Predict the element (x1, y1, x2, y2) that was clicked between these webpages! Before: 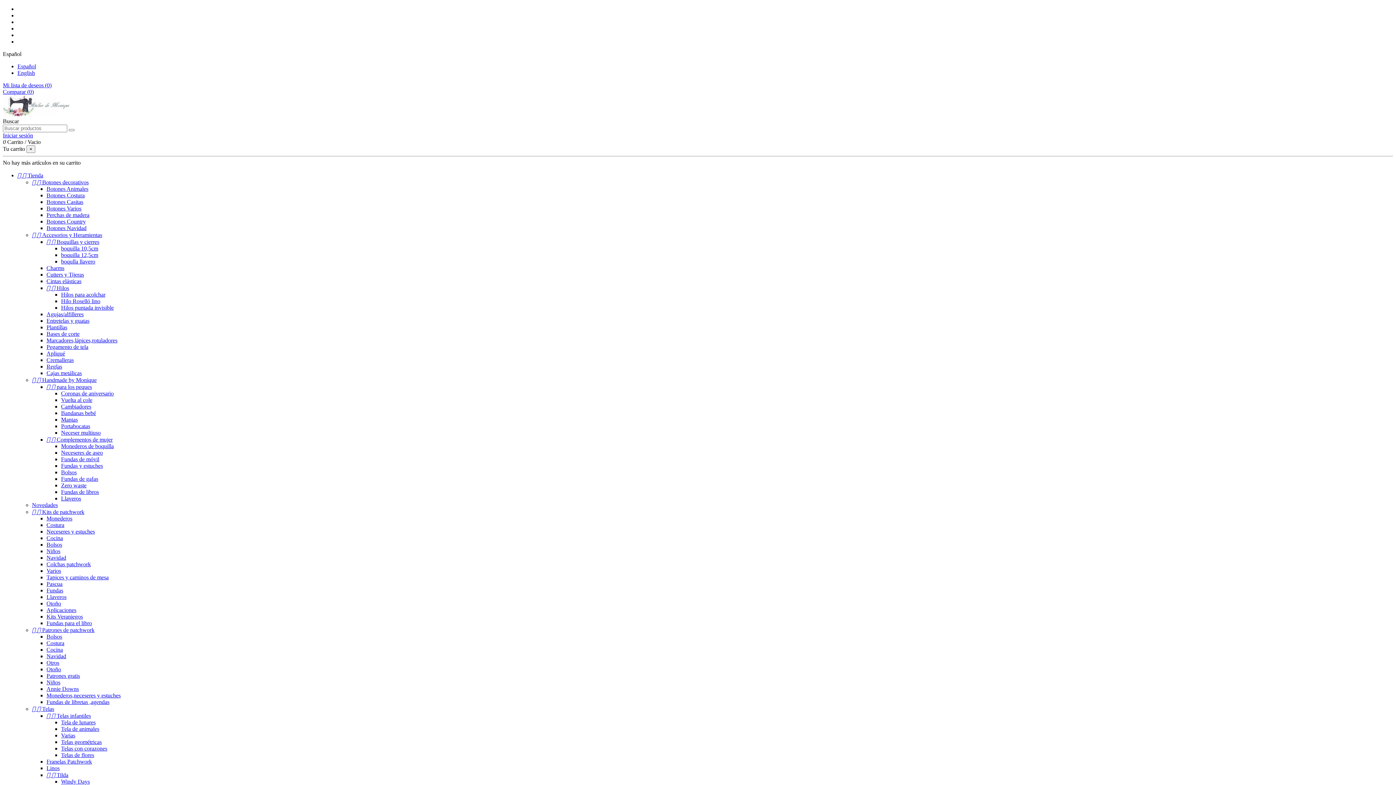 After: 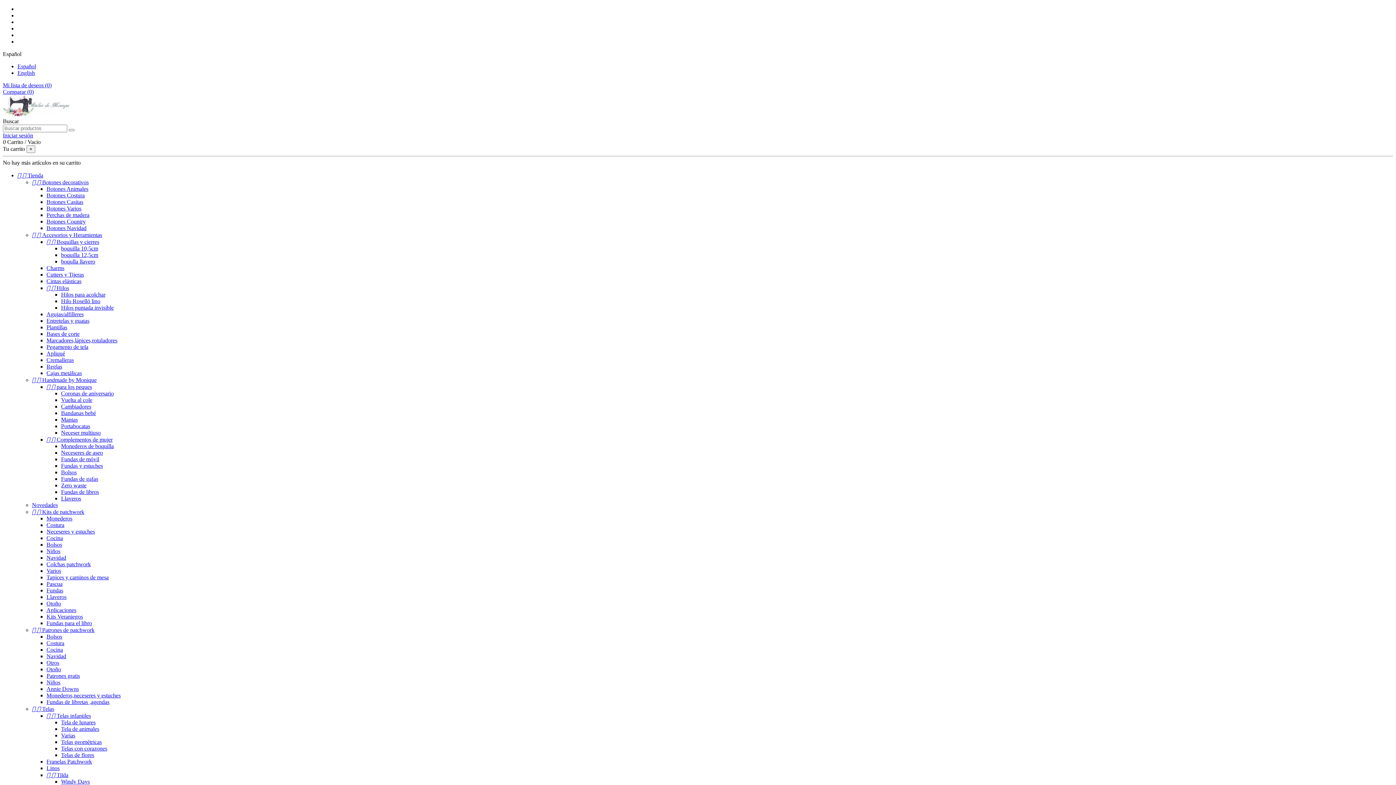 Action: label: Cutters y Tijeras bbox: (46, 271, 84, 277)